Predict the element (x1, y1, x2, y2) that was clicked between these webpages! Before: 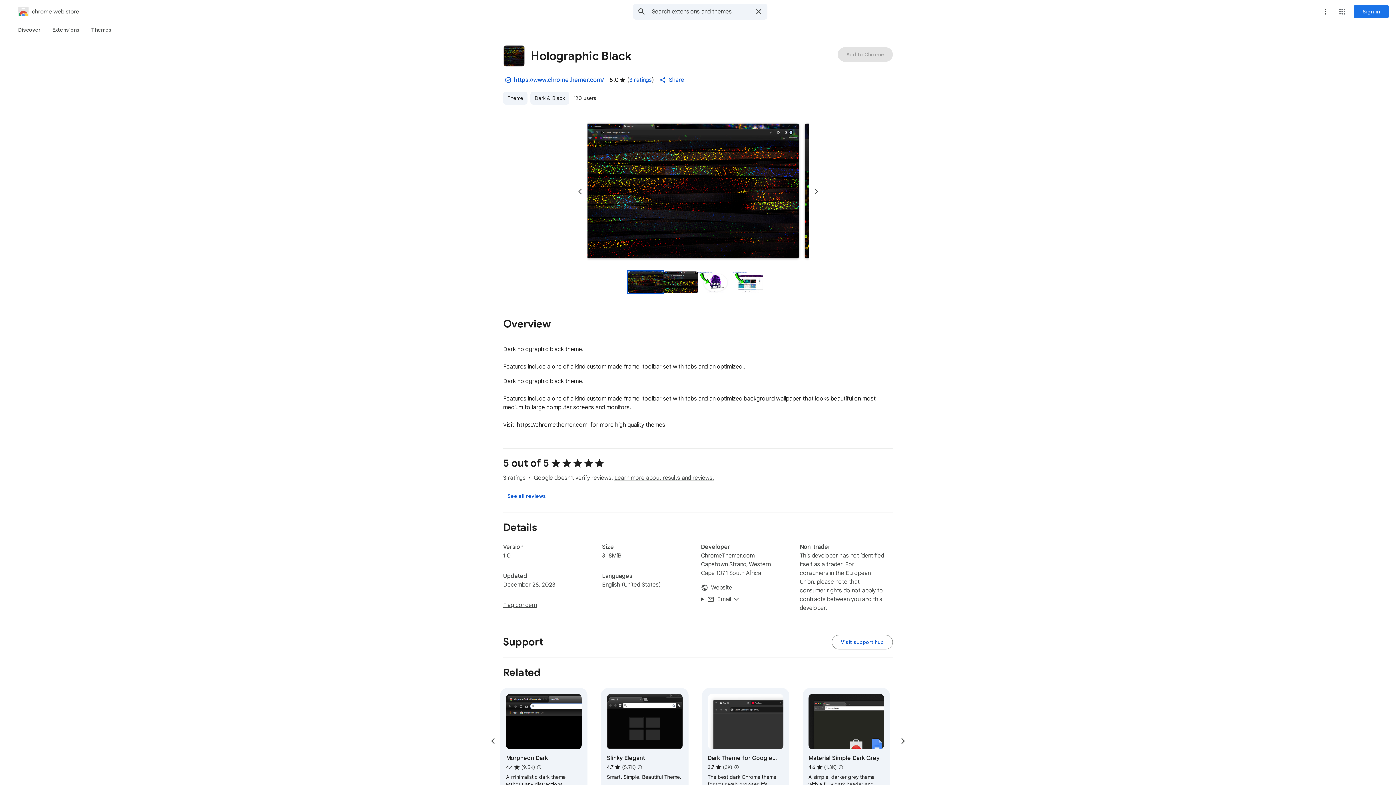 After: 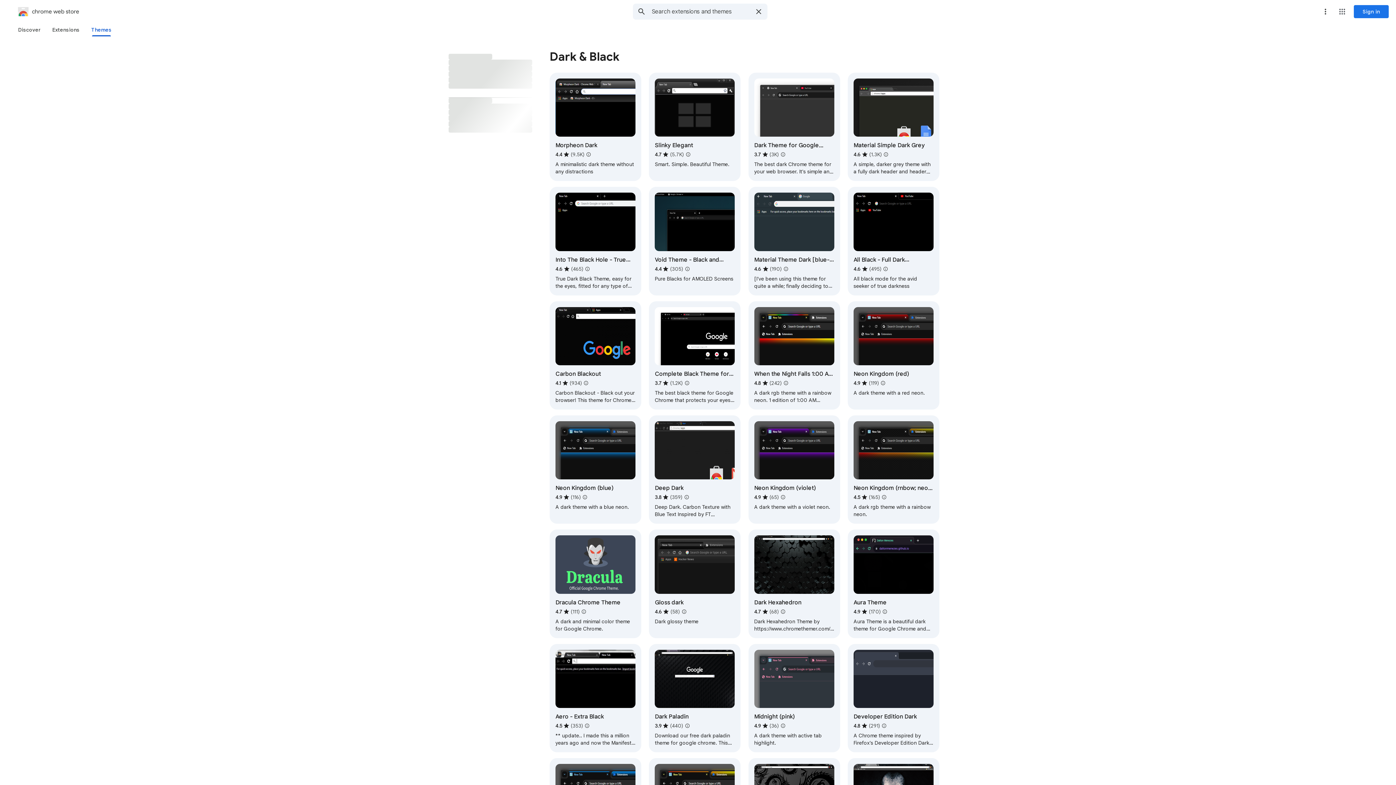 Action: bbox: (530, 91, 569, 104) label: Dark & Black